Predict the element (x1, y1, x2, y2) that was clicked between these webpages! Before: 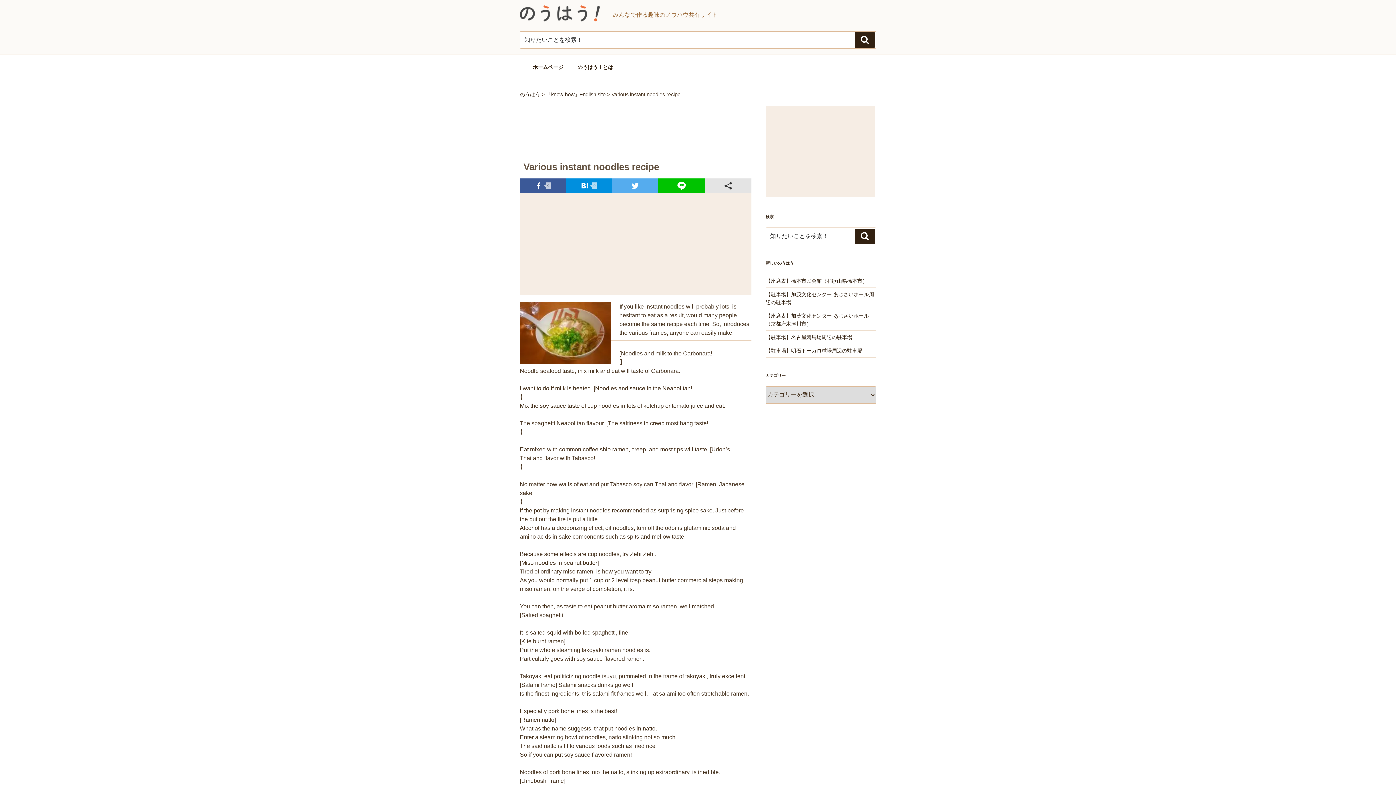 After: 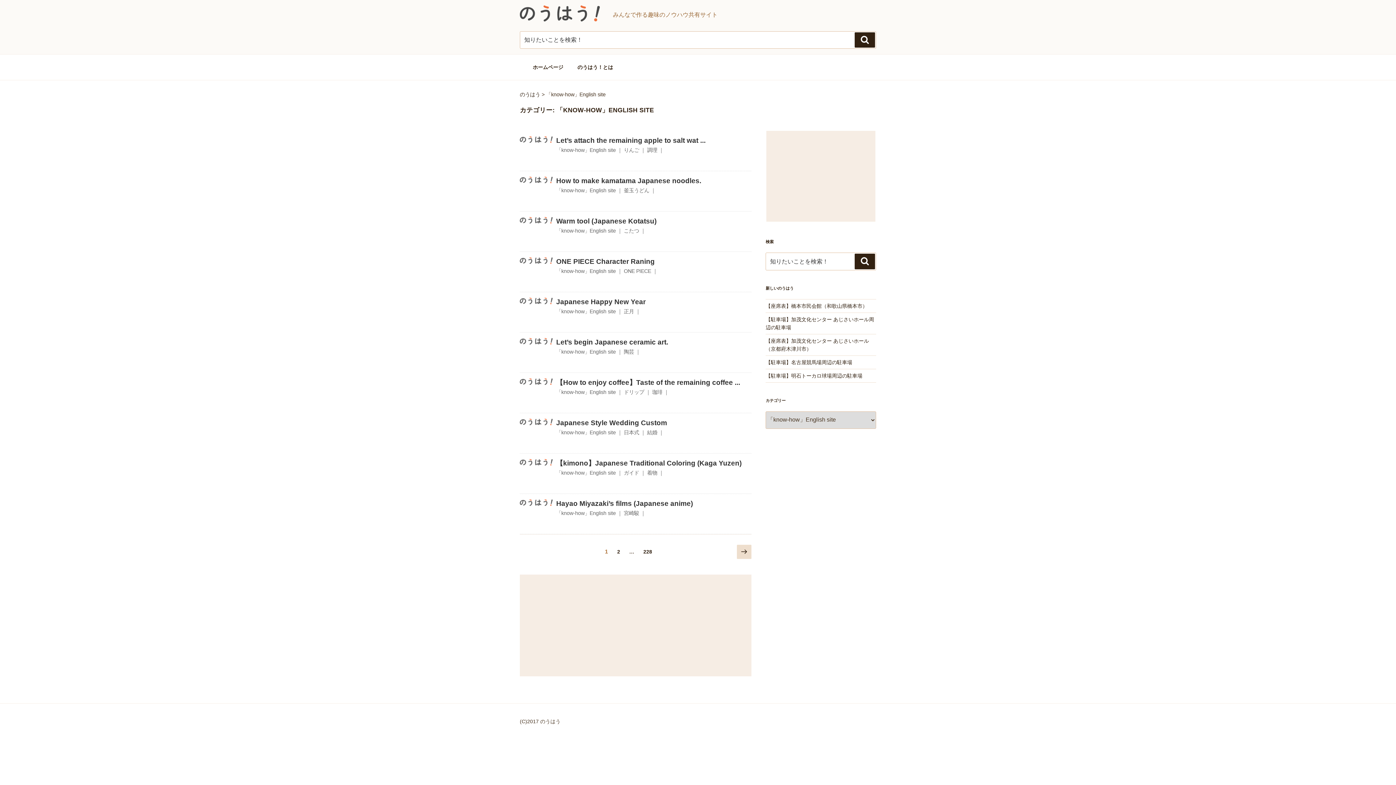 Action: label: 「know-how」English site bbox: (546, 91, 605, 97)